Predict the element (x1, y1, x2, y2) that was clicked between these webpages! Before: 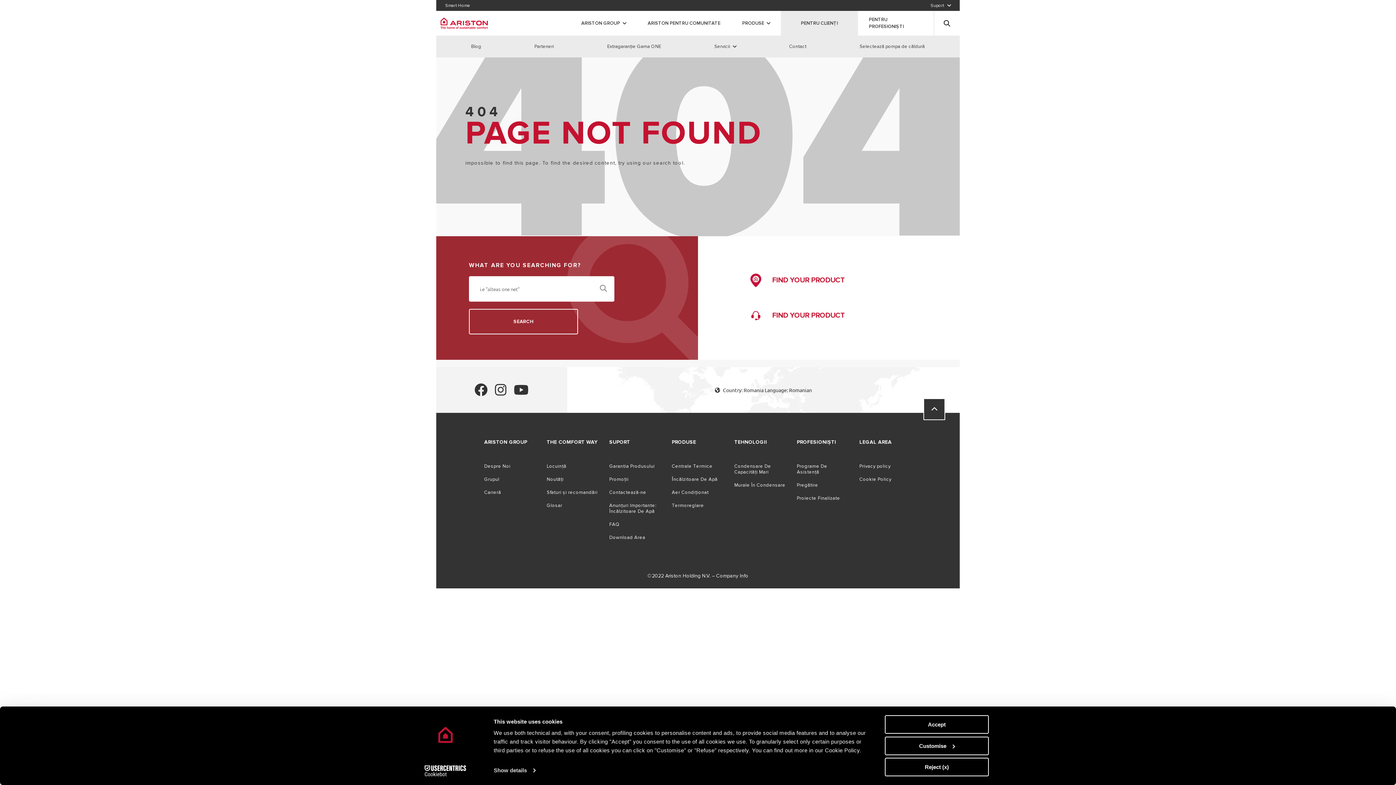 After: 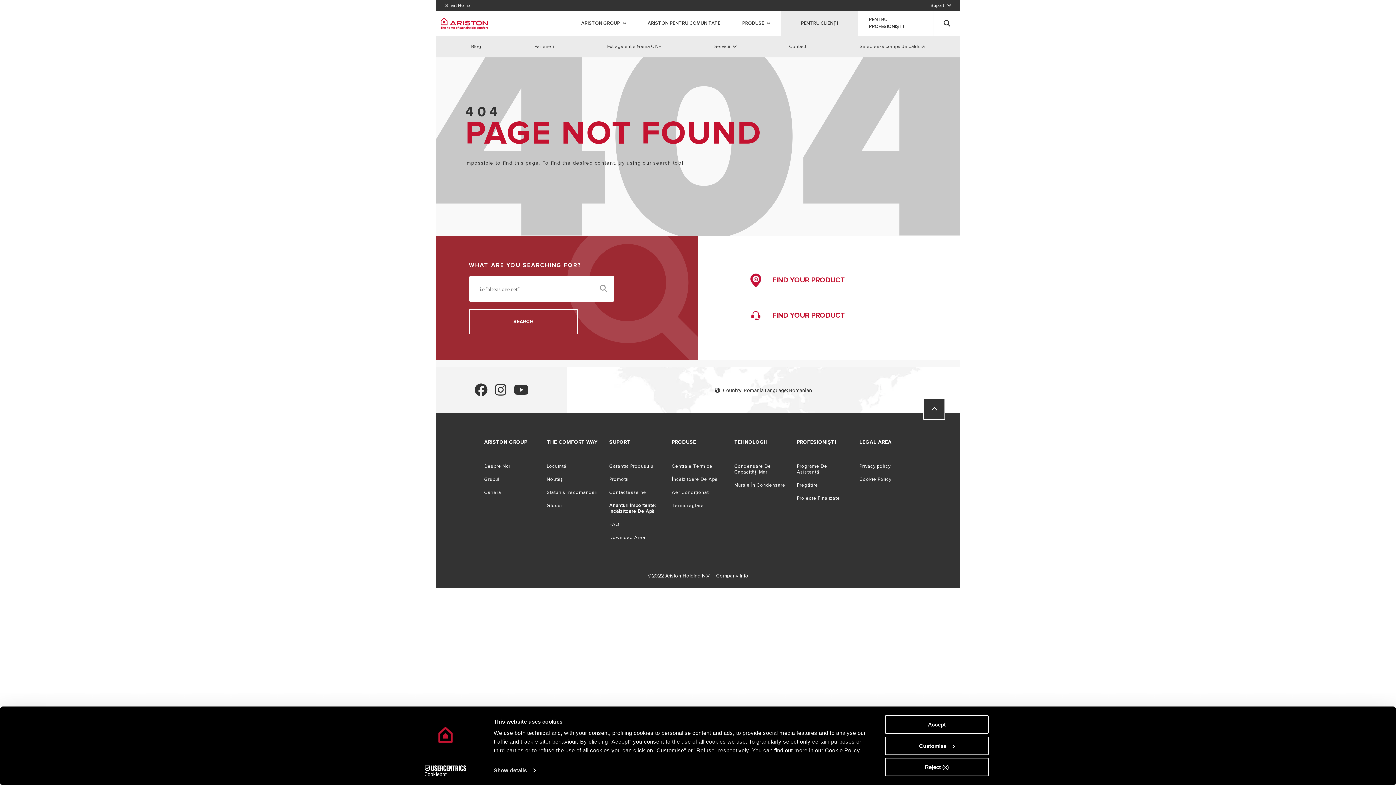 Action: label: Anunțuri Importante: Încălzitoare De Apă bbox: (609, 502, 656, 514)